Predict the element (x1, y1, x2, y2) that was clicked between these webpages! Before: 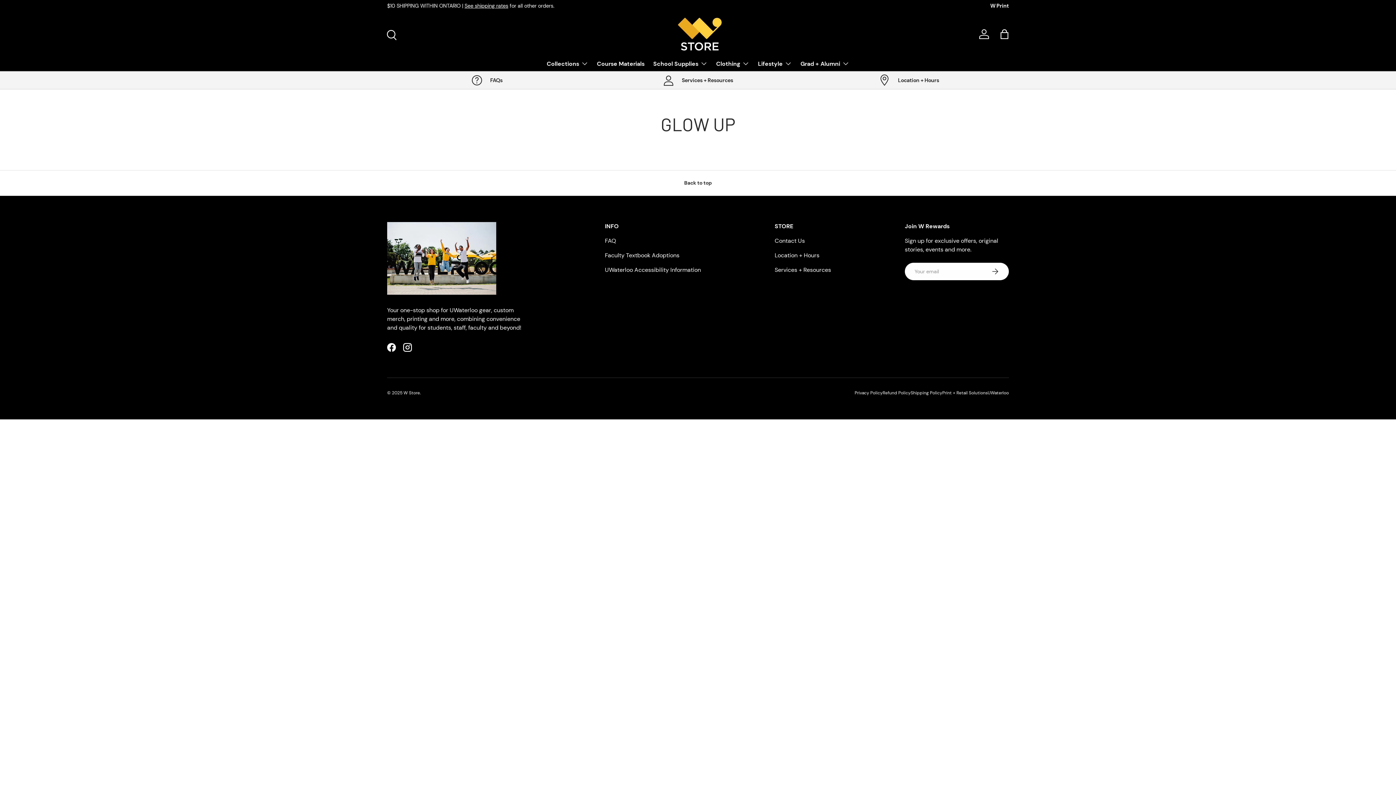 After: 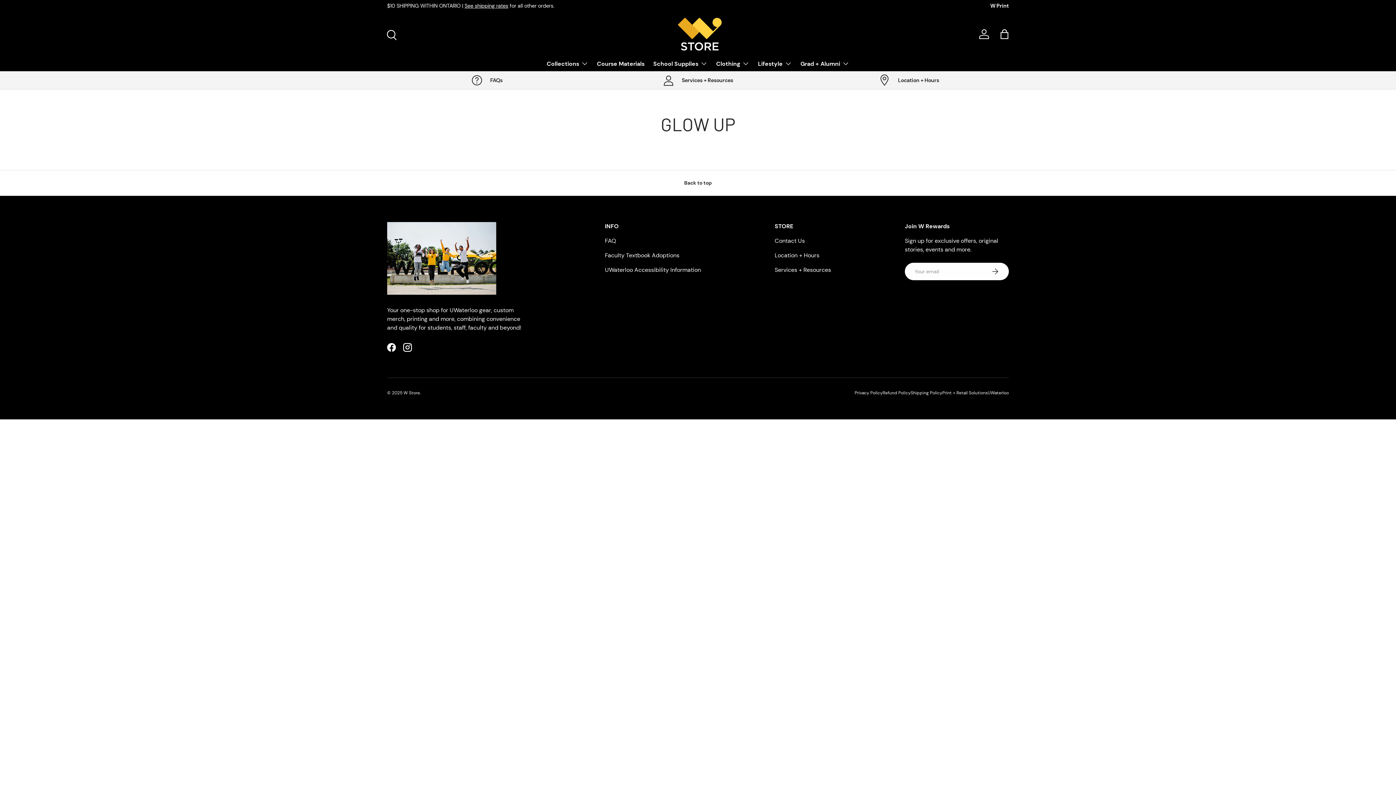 Action: bbox: (942, 390, 988, 396) label: Print + Retail Solutions